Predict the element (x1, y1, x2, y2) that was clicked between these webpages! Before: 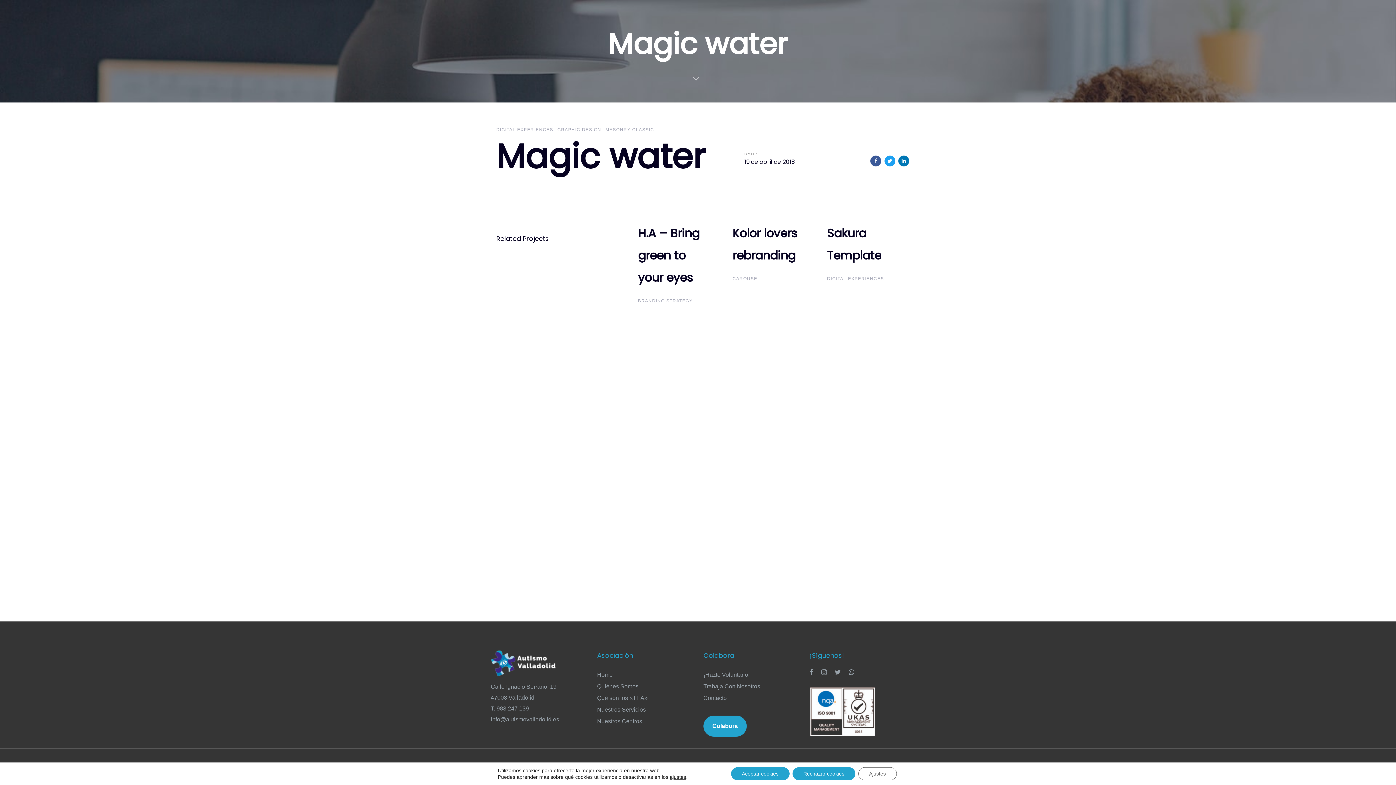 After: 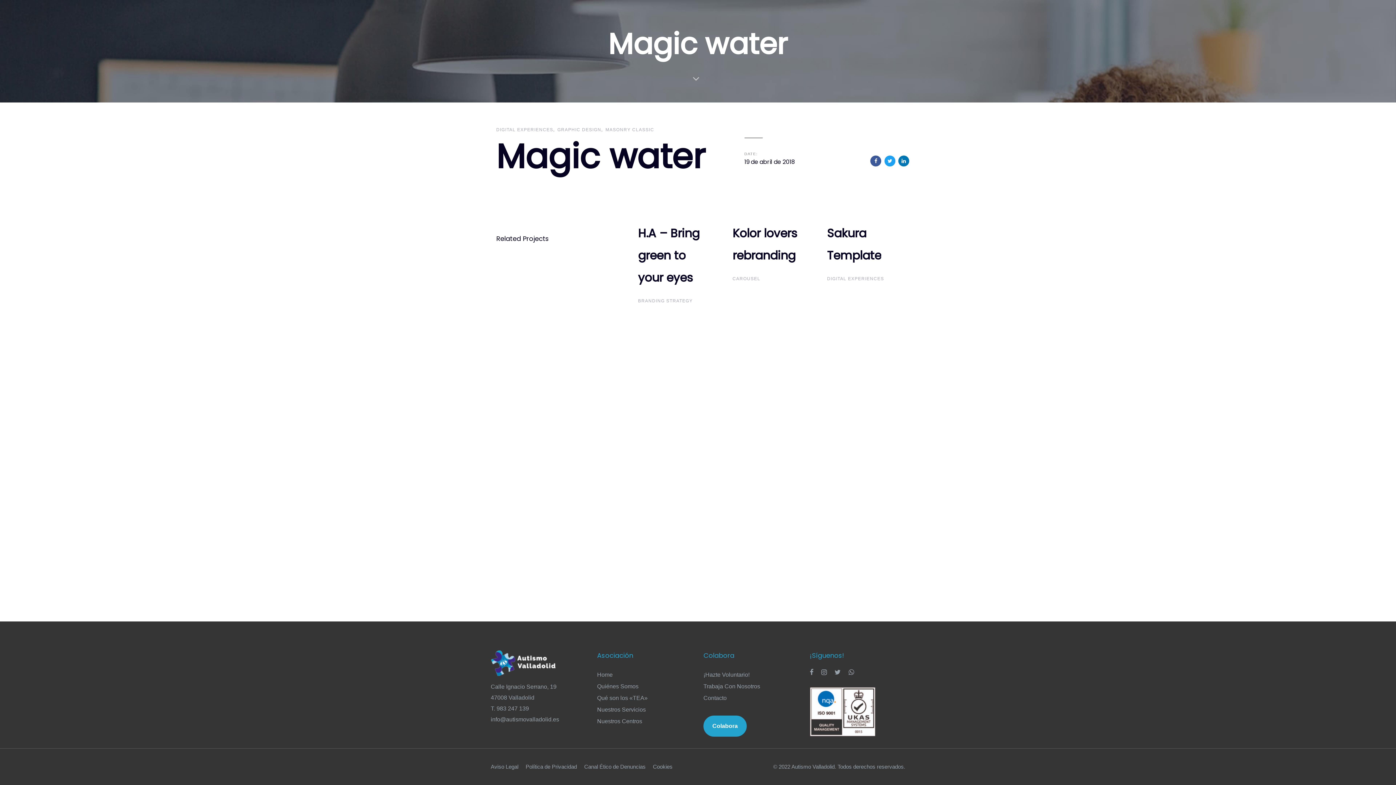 Action: label: Aceptar cookies bbox: (731, 767, 789, 780)